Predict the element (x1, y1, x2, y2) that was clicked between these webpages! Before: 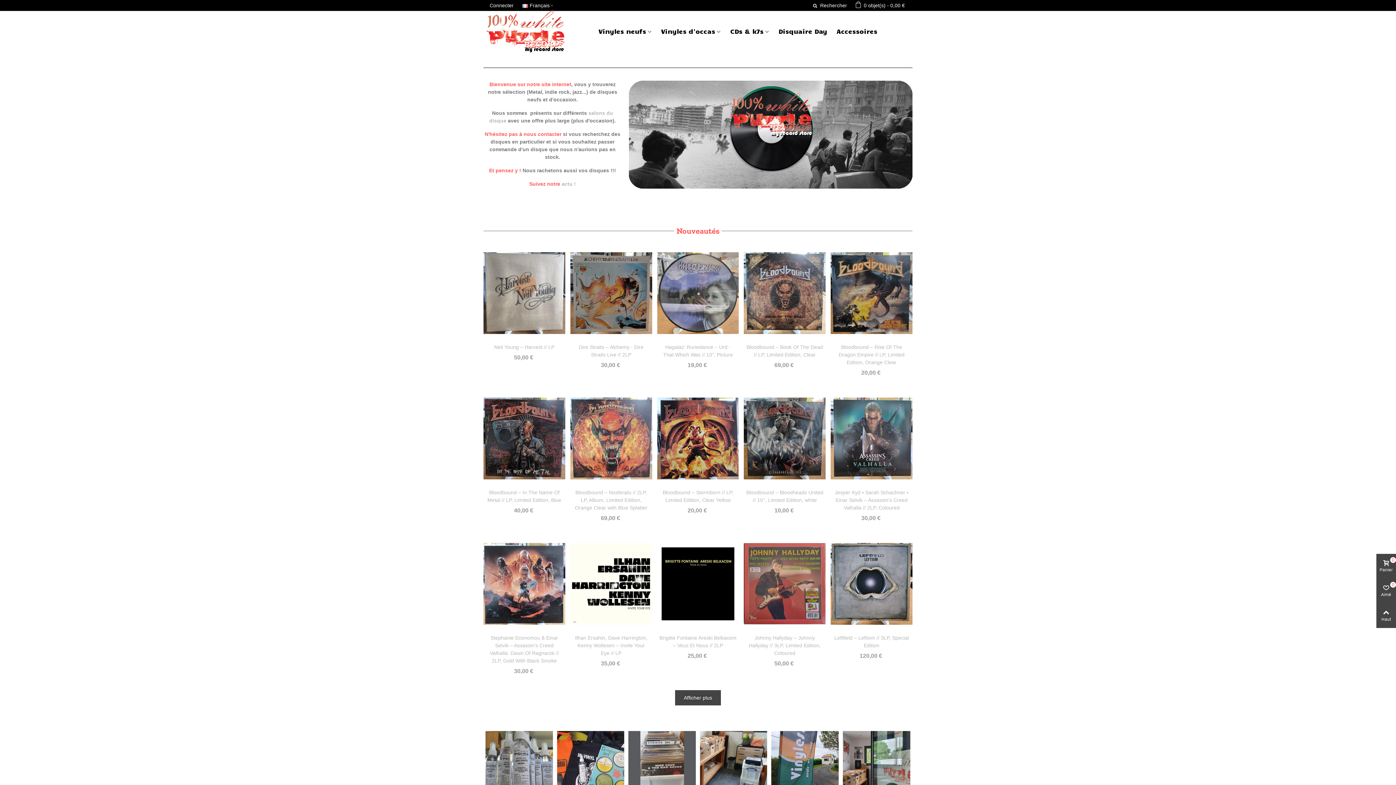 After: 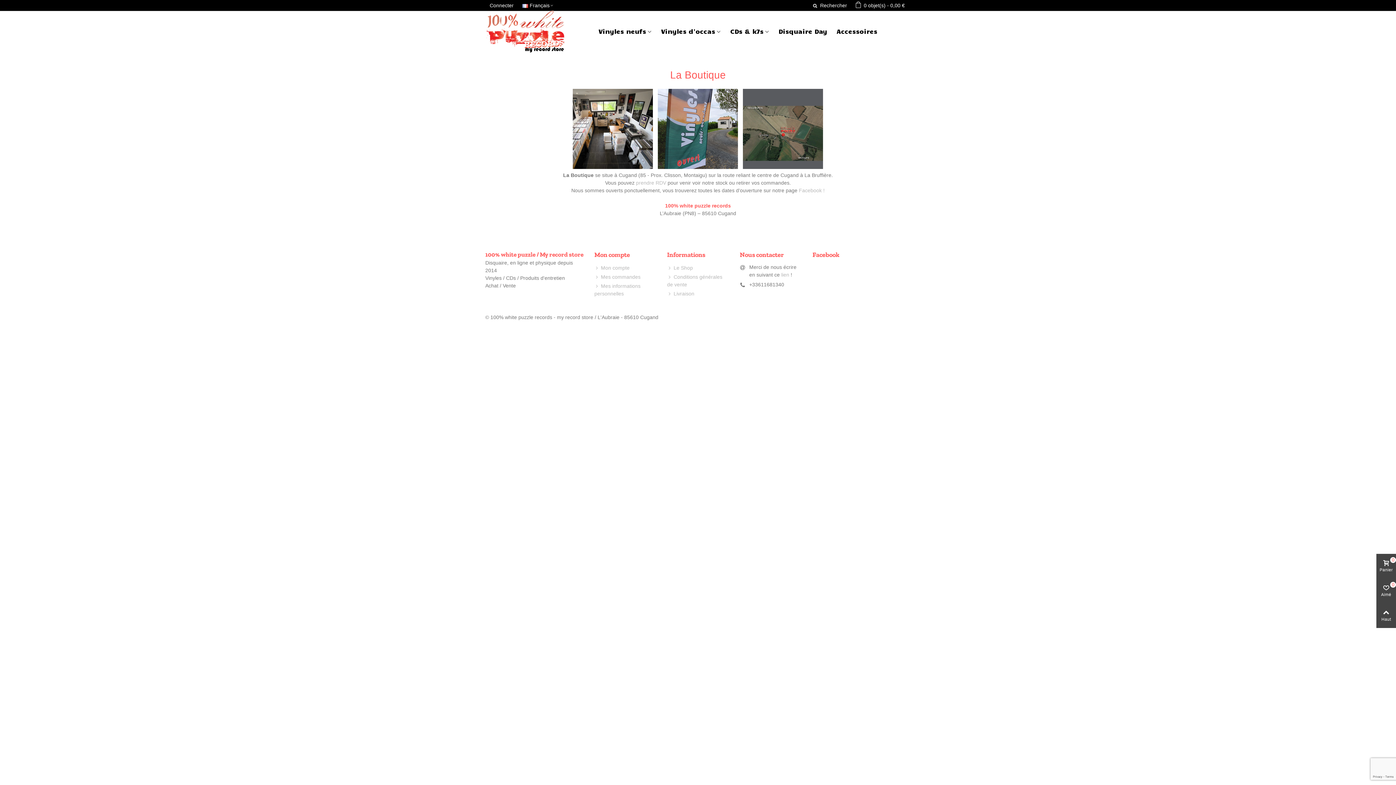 Action: bbox: (629, 80, 912, 188)